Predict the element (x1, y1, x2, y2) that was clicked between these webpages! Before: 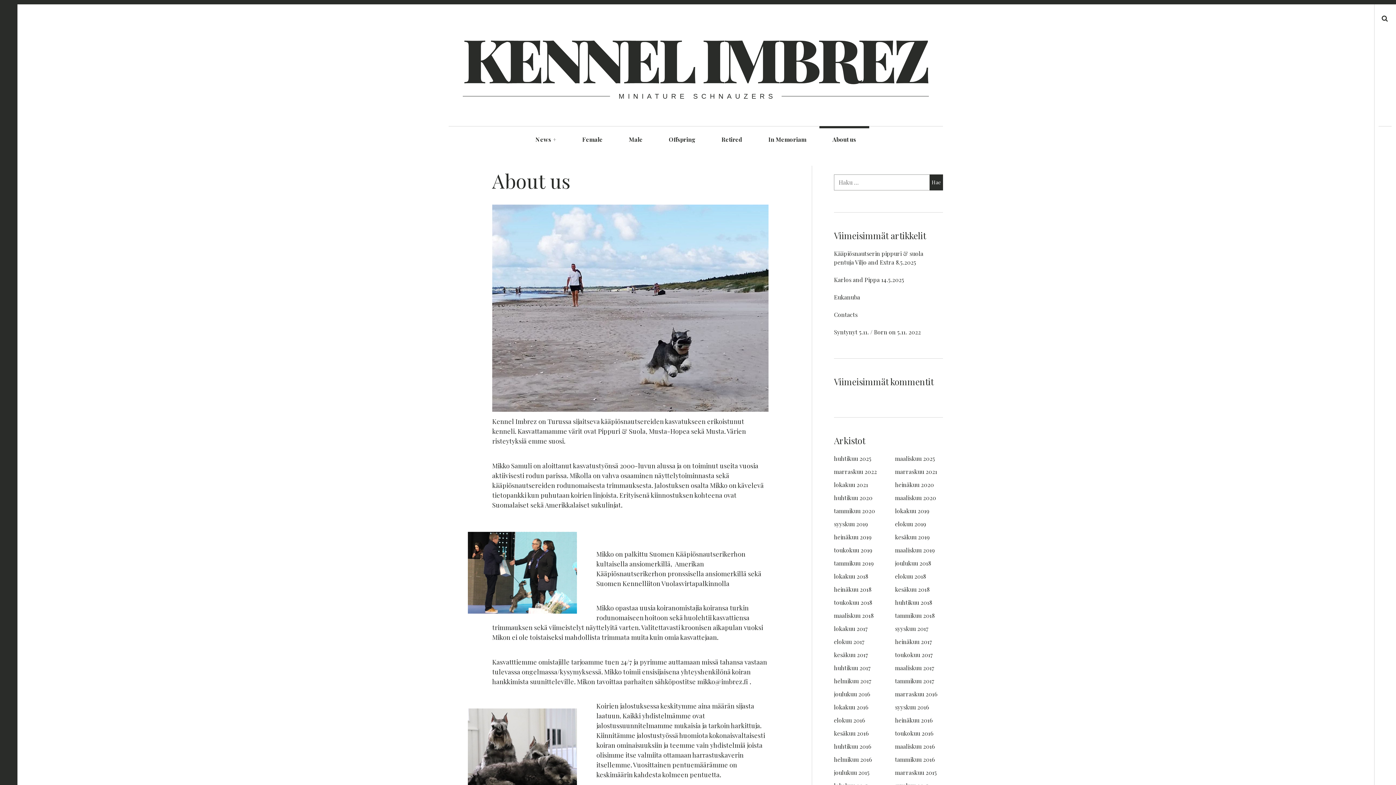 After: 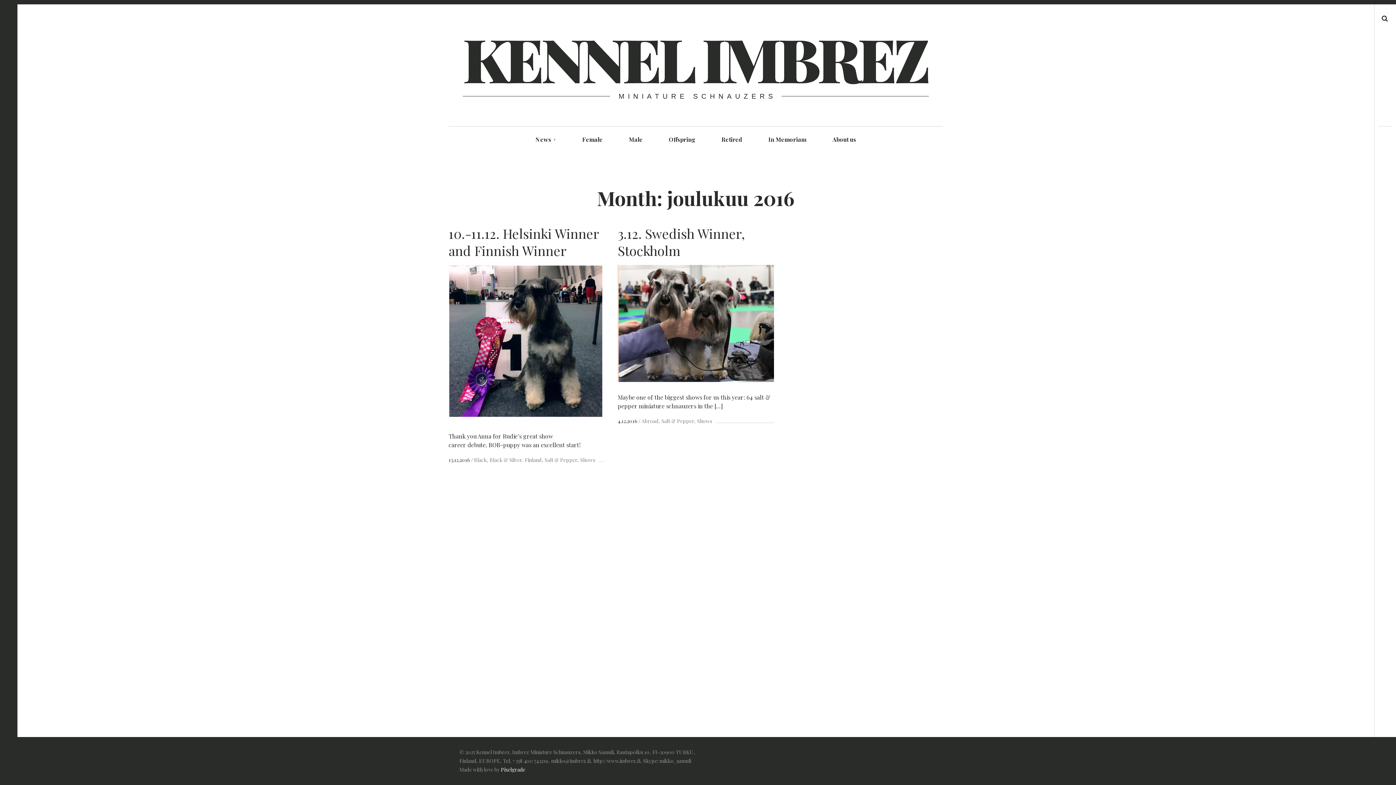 Action: label: joulukuu 2016 bbox: (834, 690, 870, 698)